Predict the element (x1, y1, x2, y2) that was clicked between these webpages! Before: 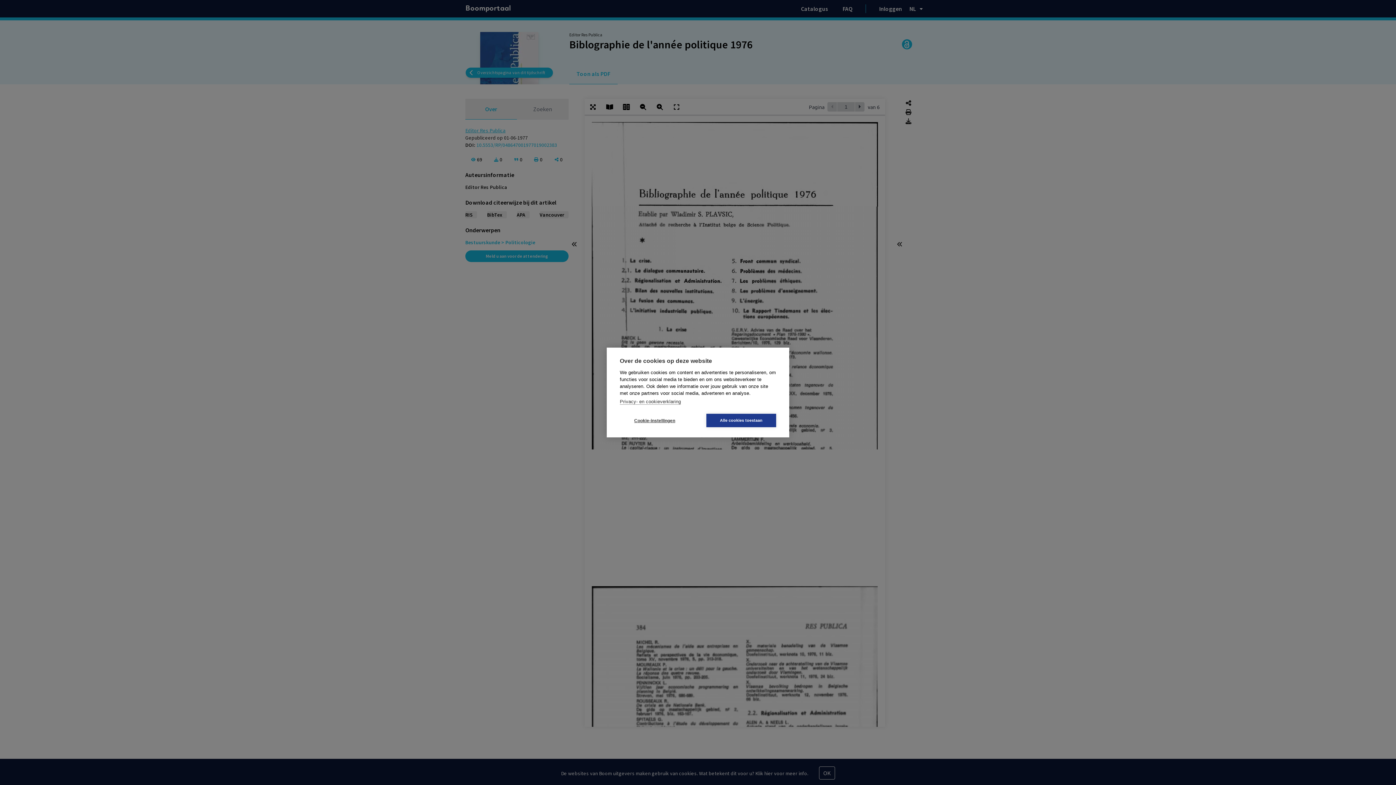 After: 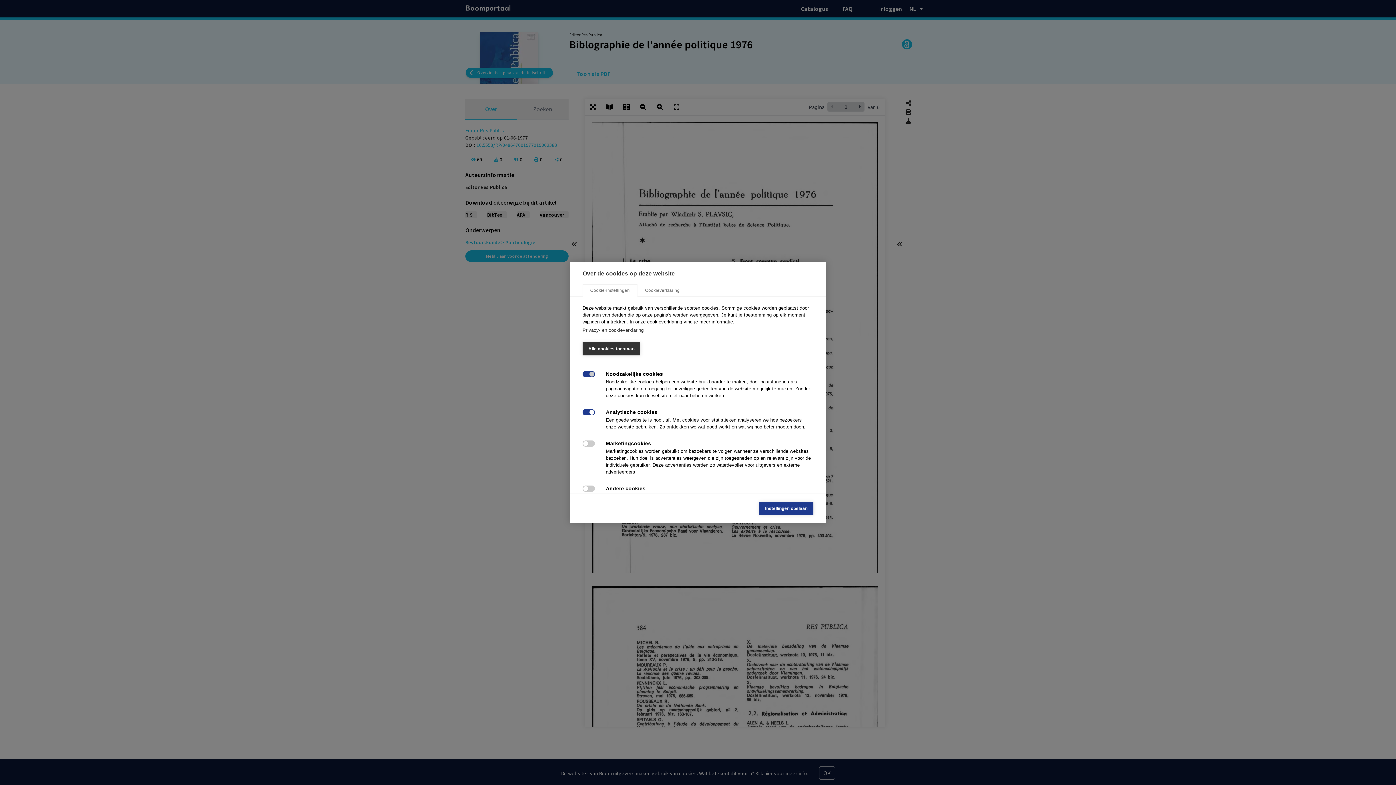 Action: bbox: (620, 414, 689, 427) label: Cookie-instellingen